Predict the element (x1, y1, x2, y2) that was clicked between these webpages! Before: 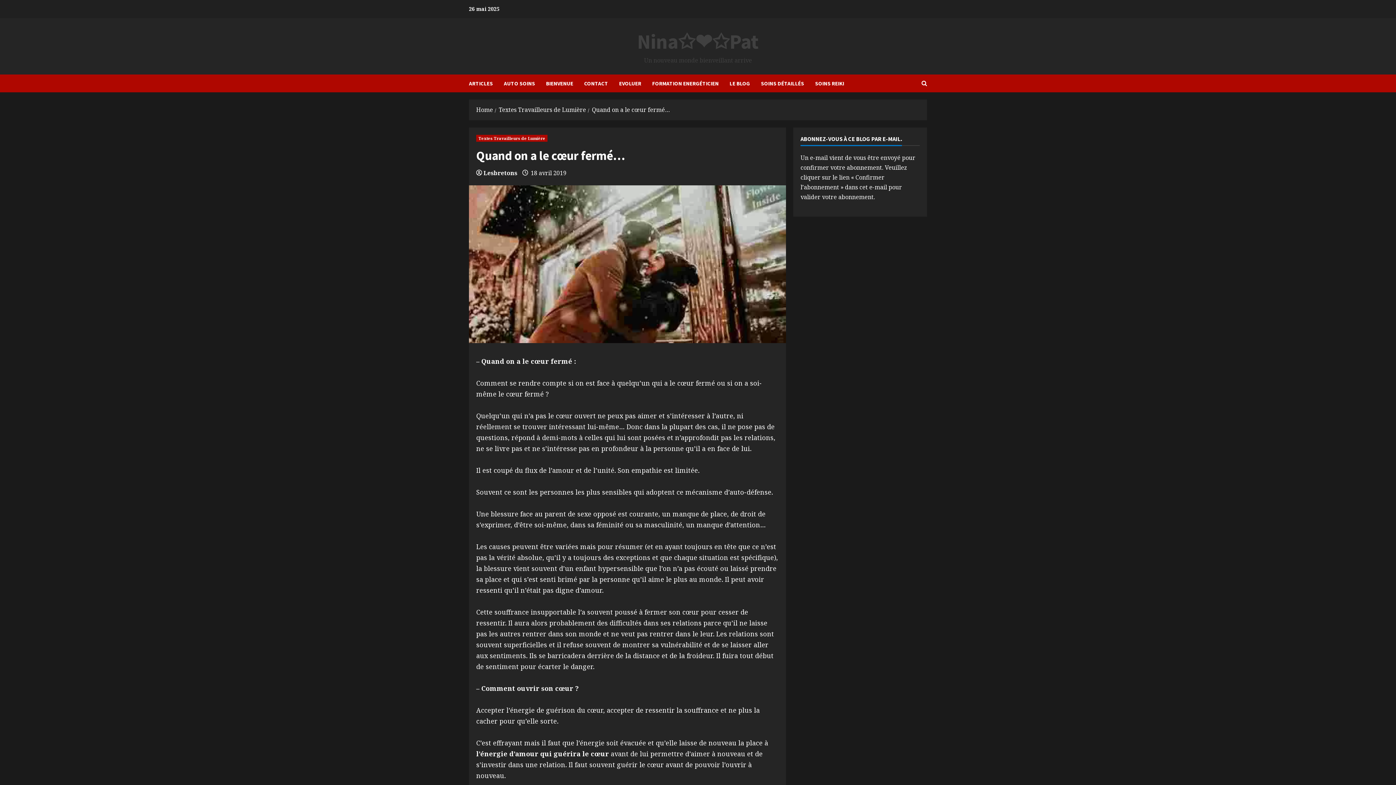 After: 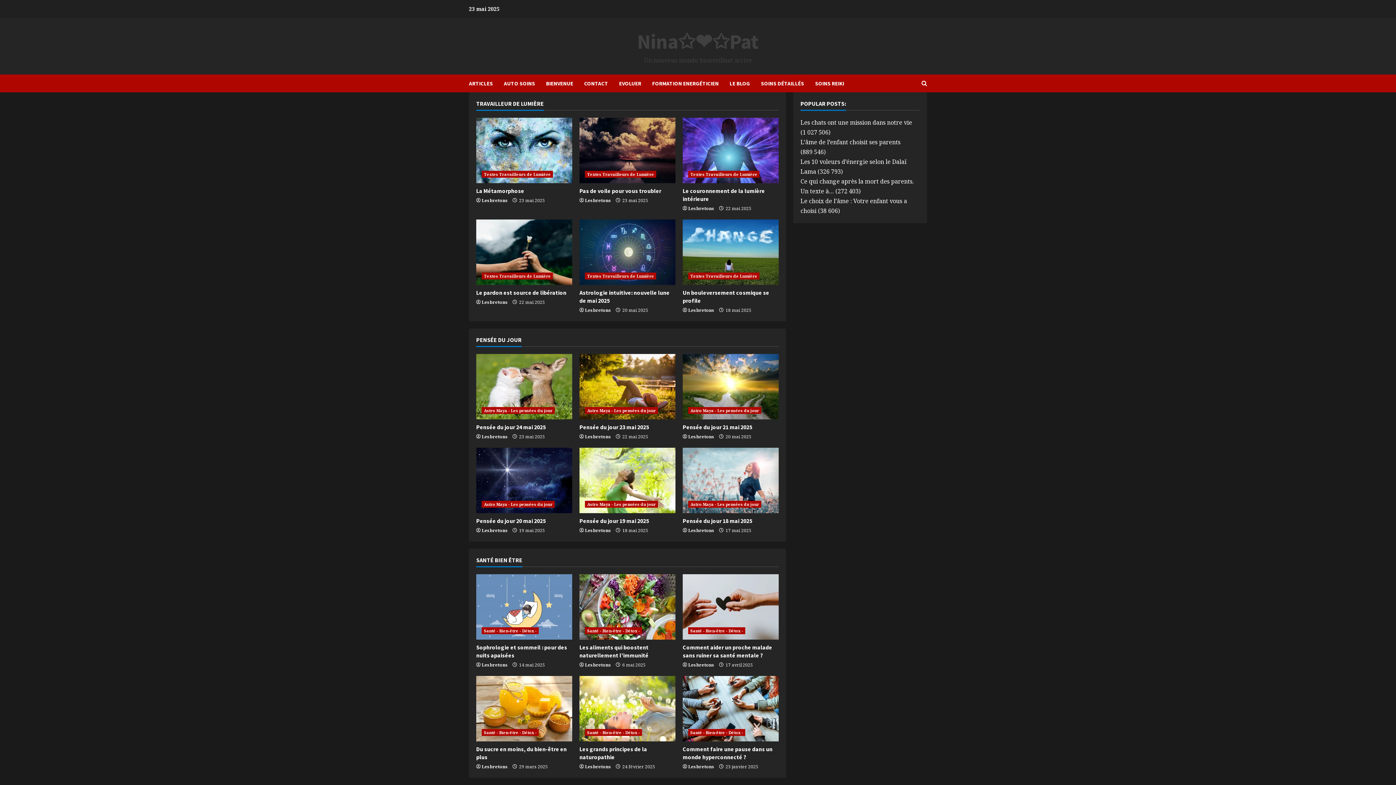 Action: bbox: (476, 105, 493, 113) label: Home